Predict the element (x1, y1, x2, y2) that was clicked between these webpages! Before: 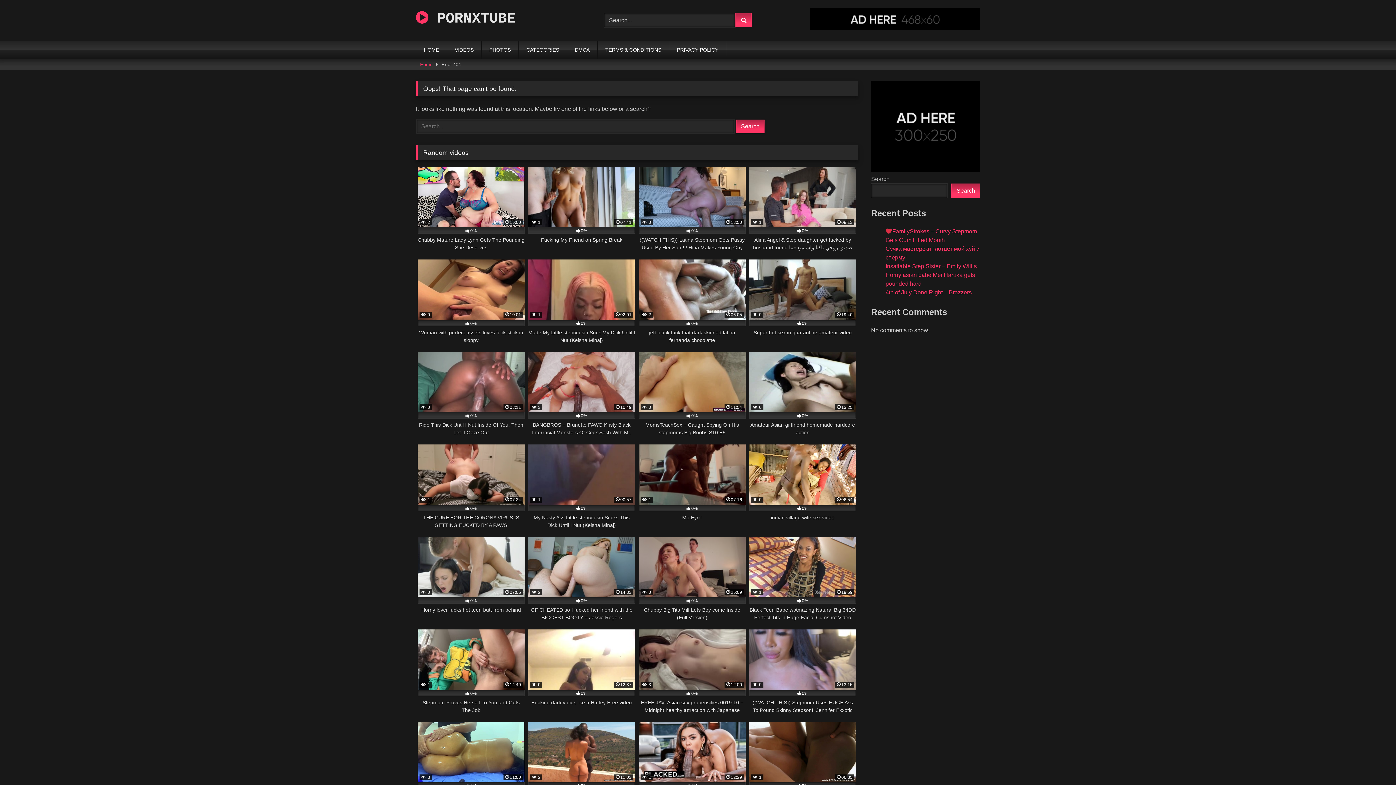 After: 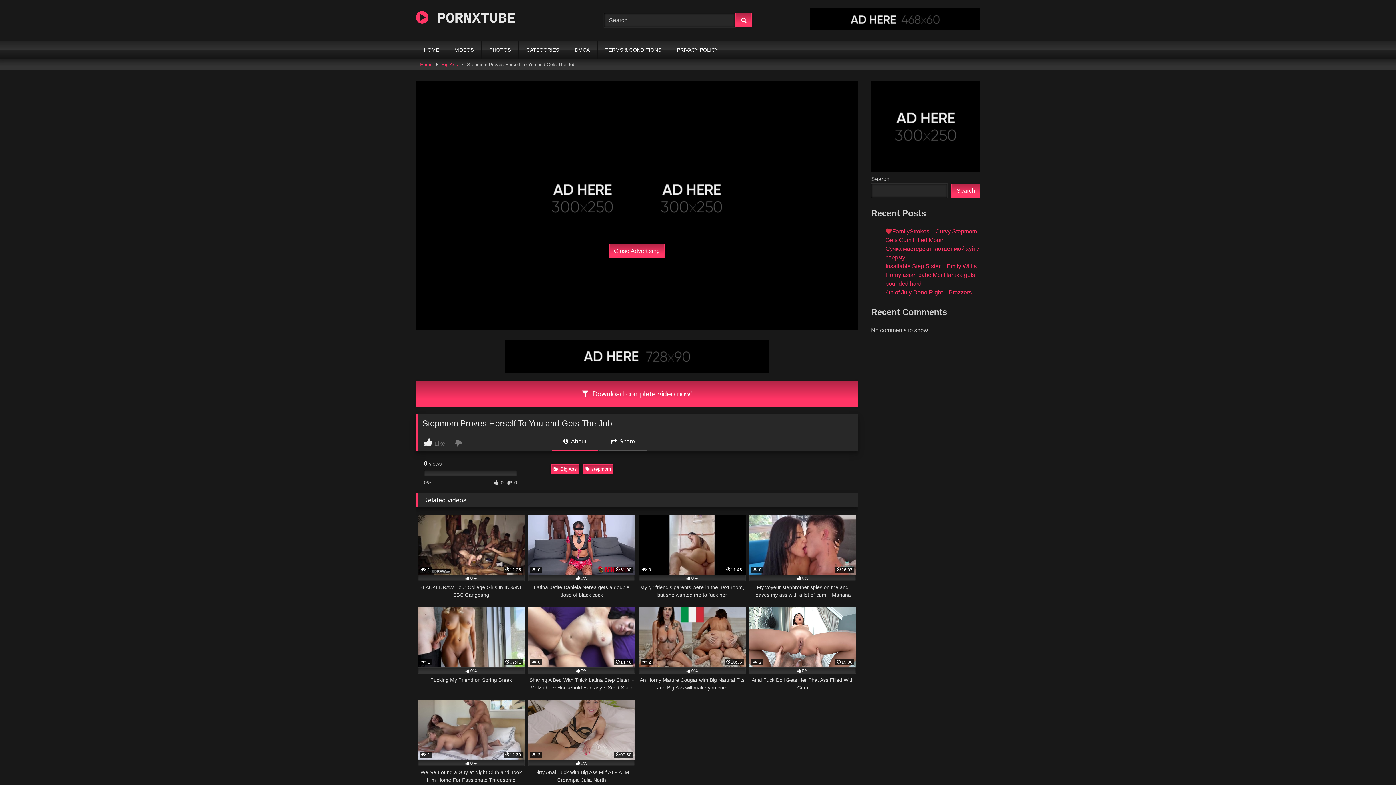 Action: bbox: (417, 629, 524, 714) label:  1
14:49
0%
Stepmom Proves Herself To You and Gets The Job